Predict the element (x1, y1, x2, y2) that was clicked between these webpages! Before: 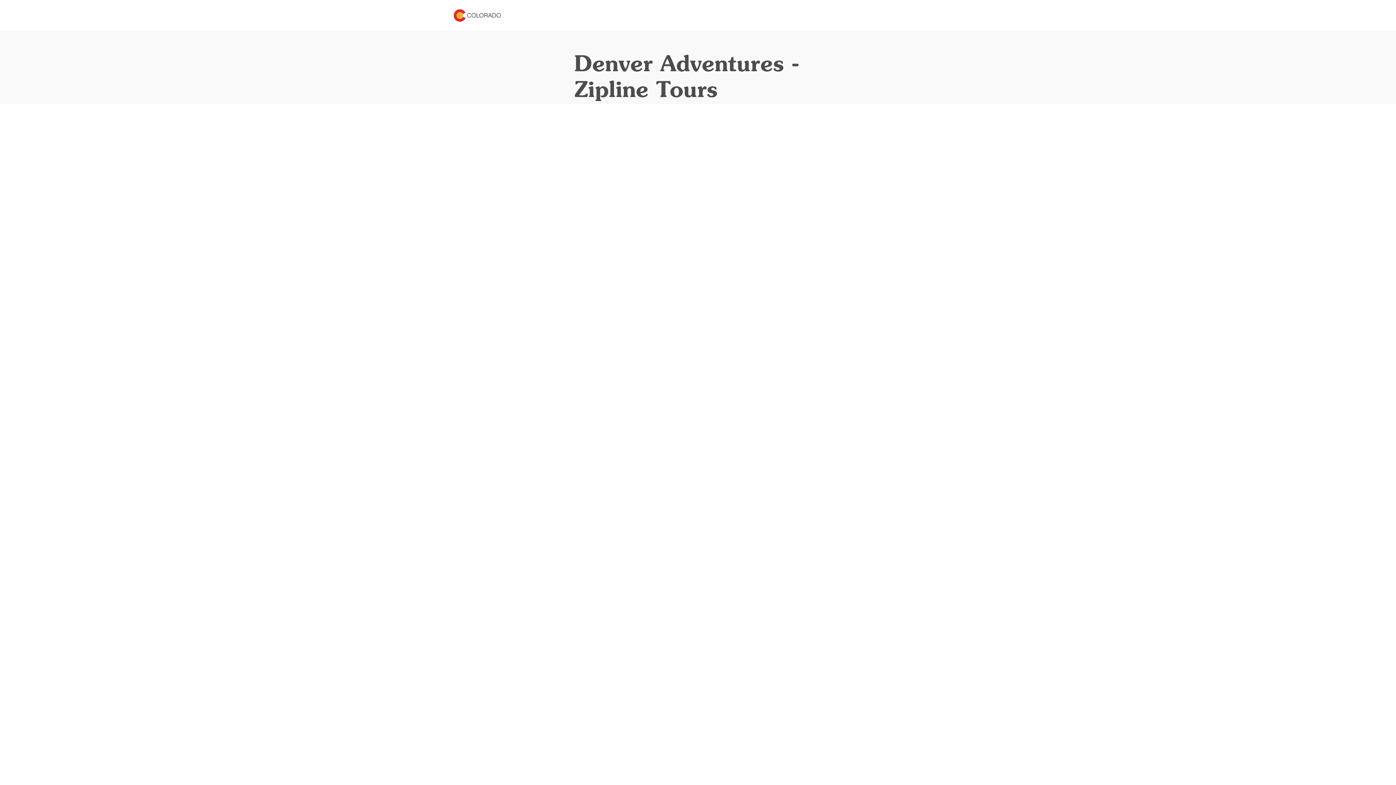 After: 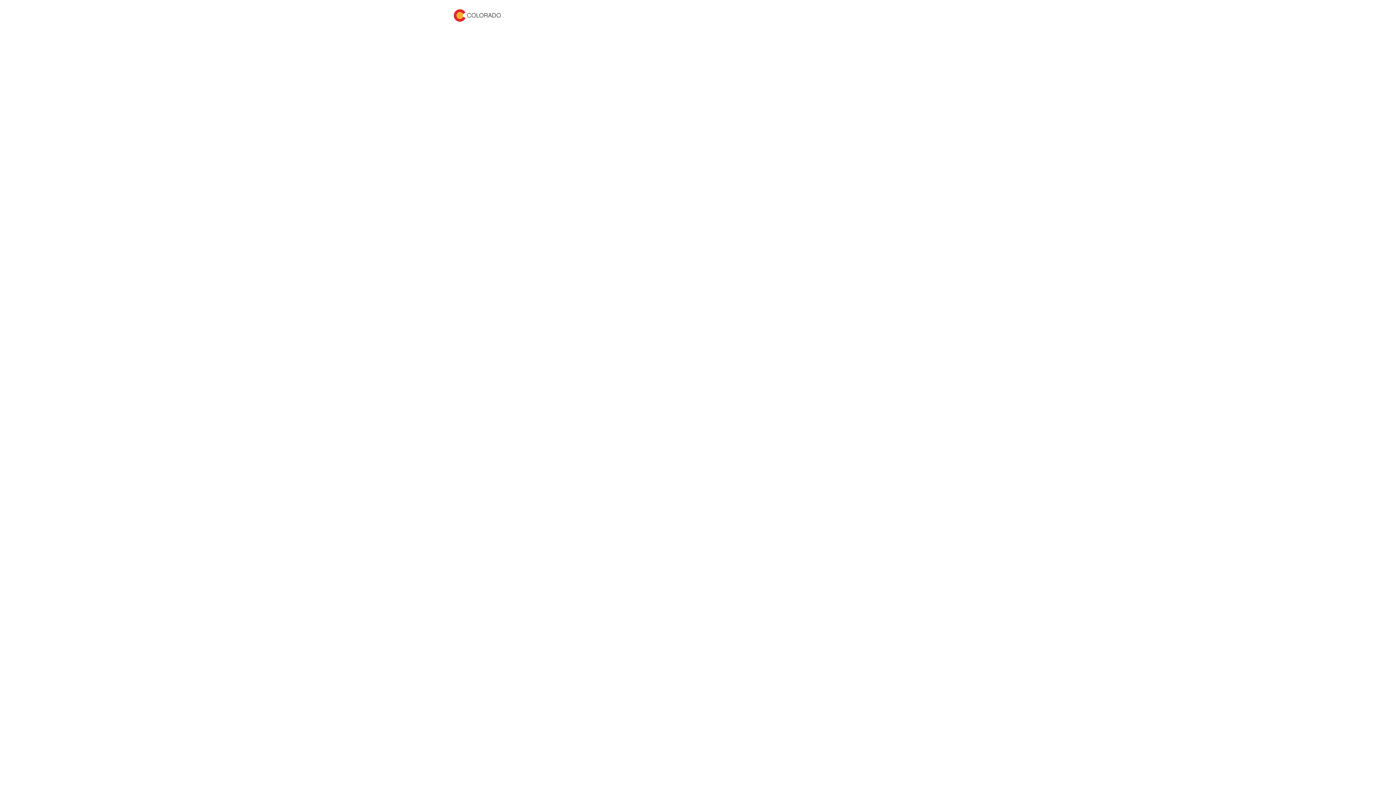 Action: bbox: (453, 4, 501, 26)